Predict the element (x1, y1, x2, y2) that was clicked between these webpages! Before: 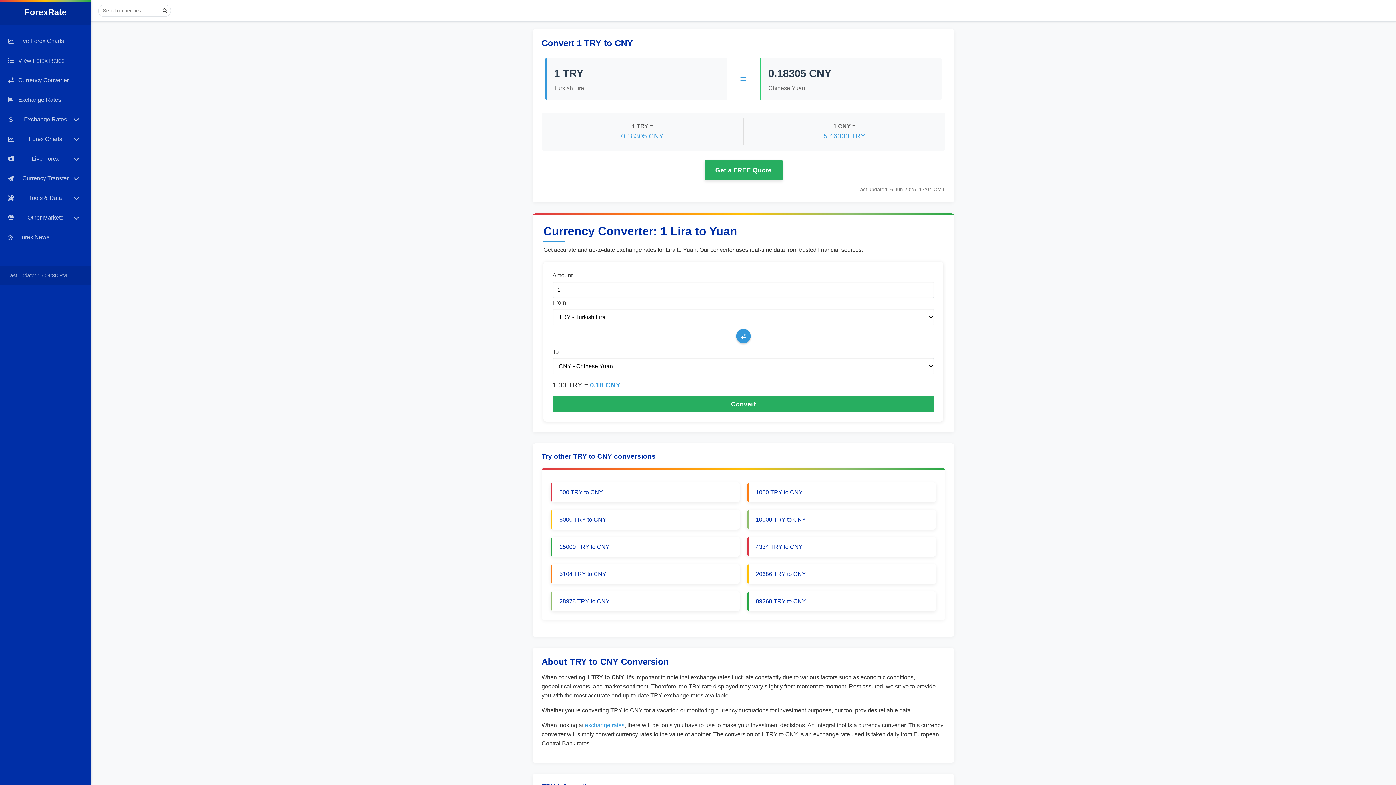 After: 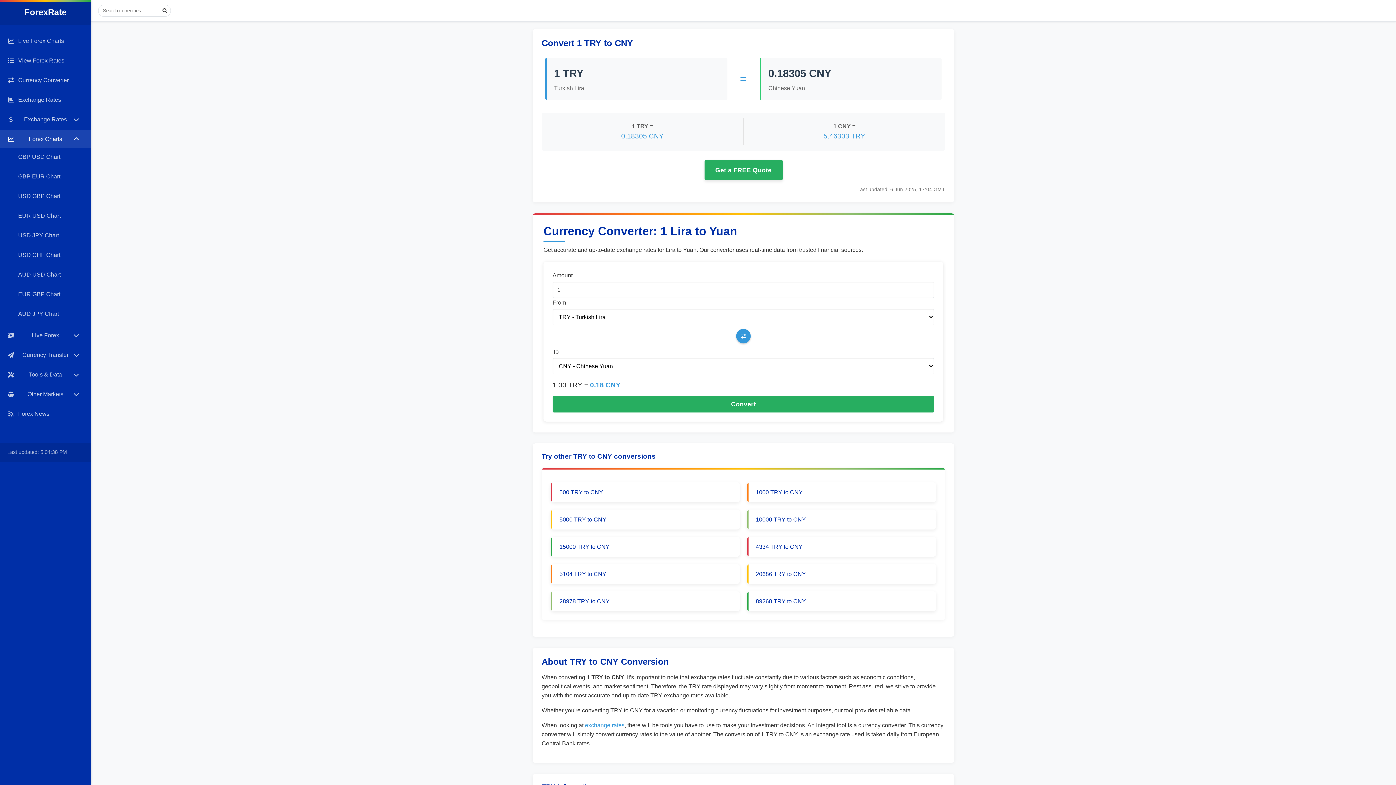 Action: label: Forex Charts bbox: (0, 130, 90, 148)